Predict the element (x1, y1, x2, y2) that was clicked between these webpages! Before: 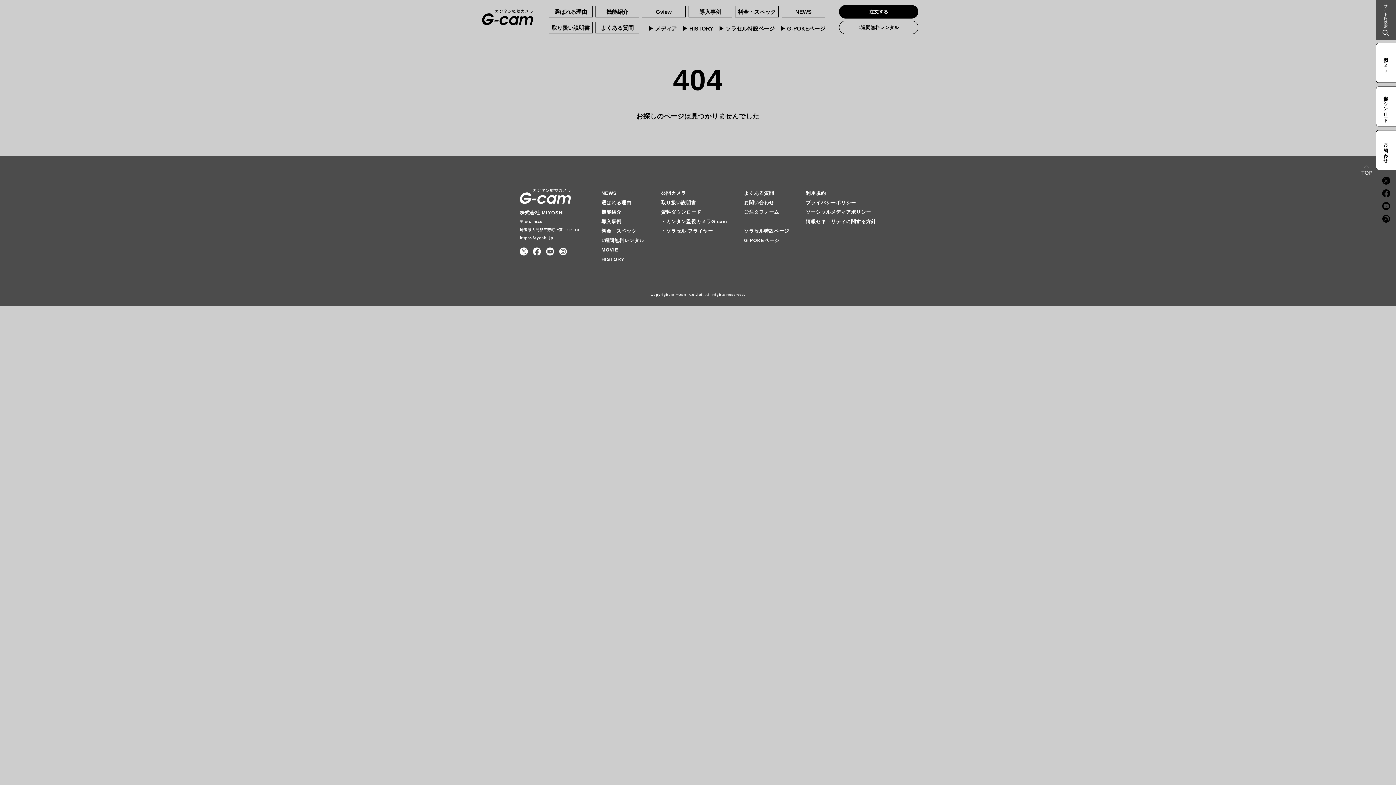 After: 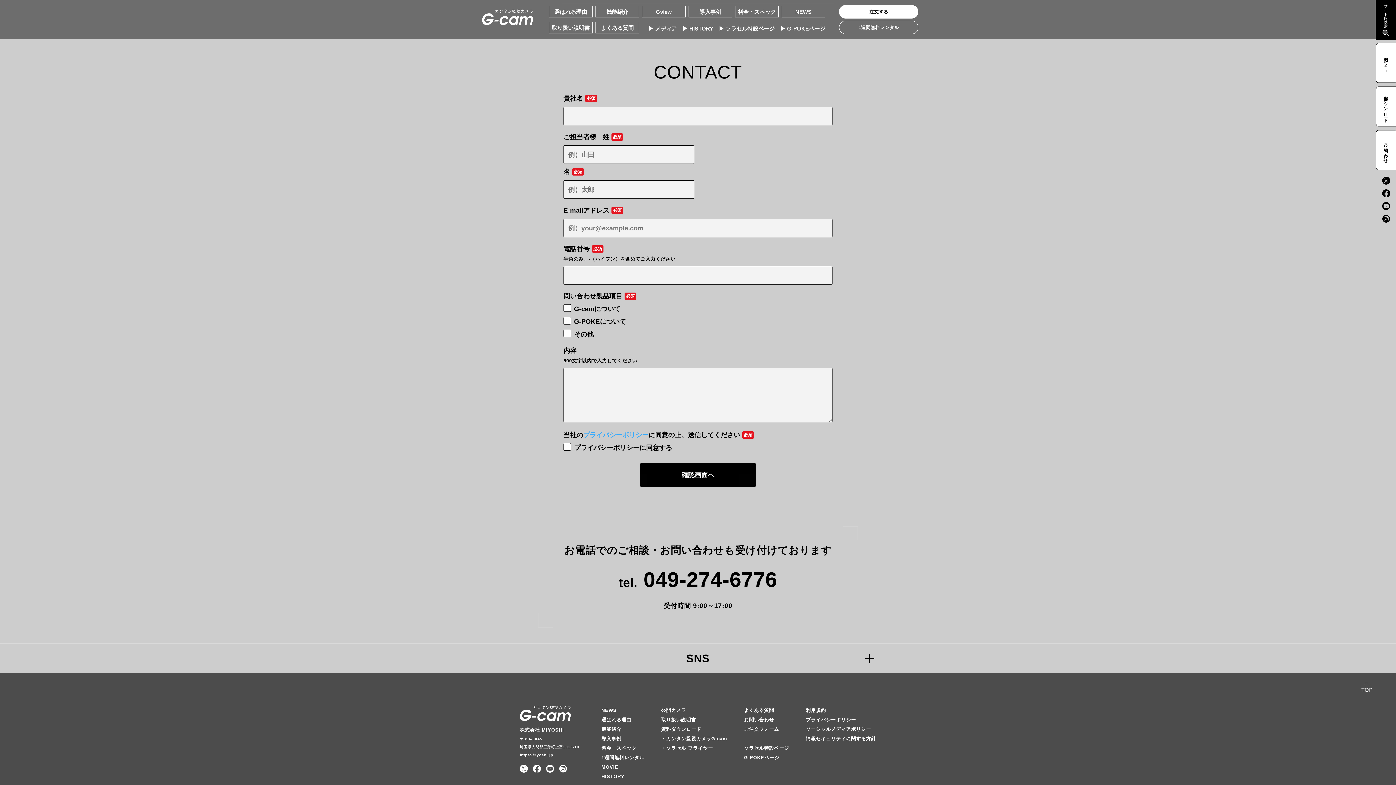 Action: bbox: (744, 200, 774, 205) label: お問い合わせ